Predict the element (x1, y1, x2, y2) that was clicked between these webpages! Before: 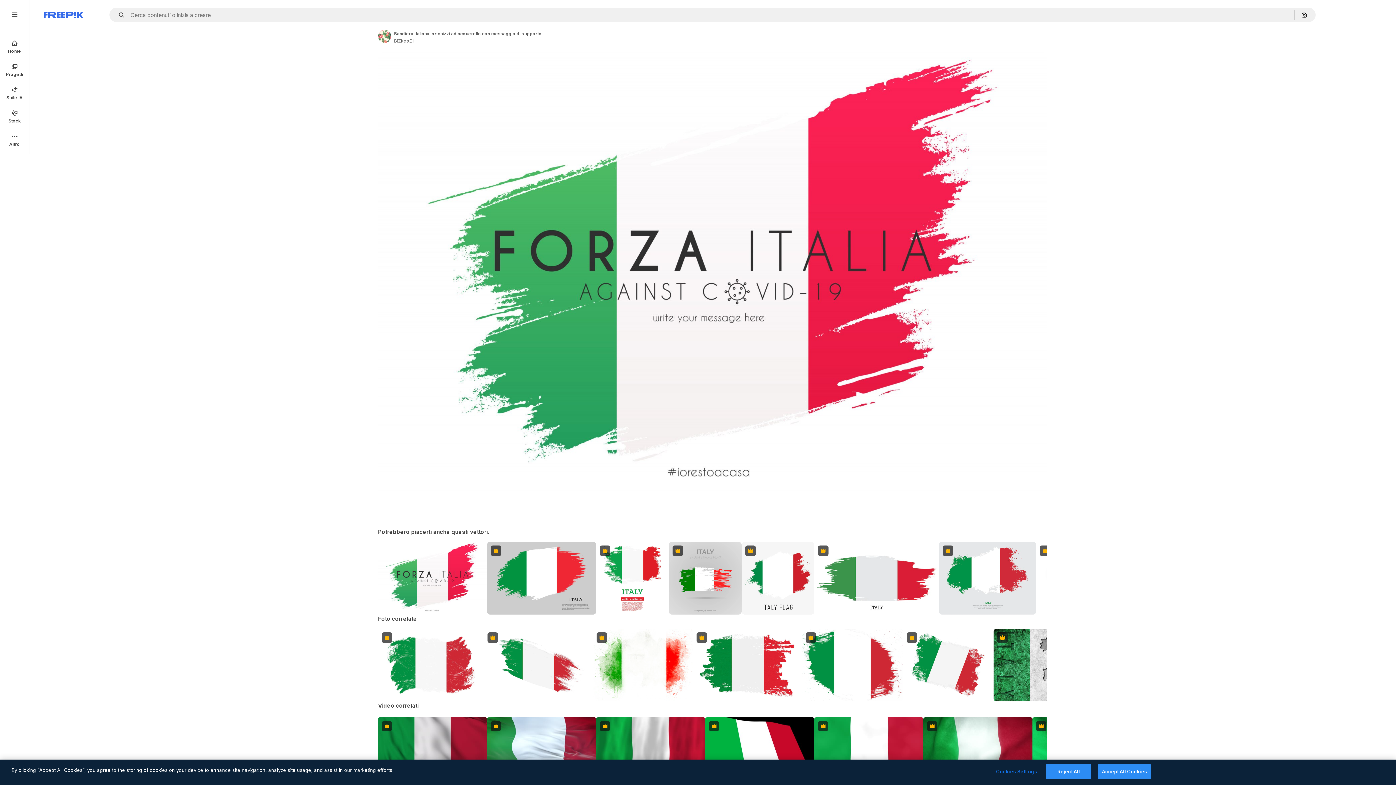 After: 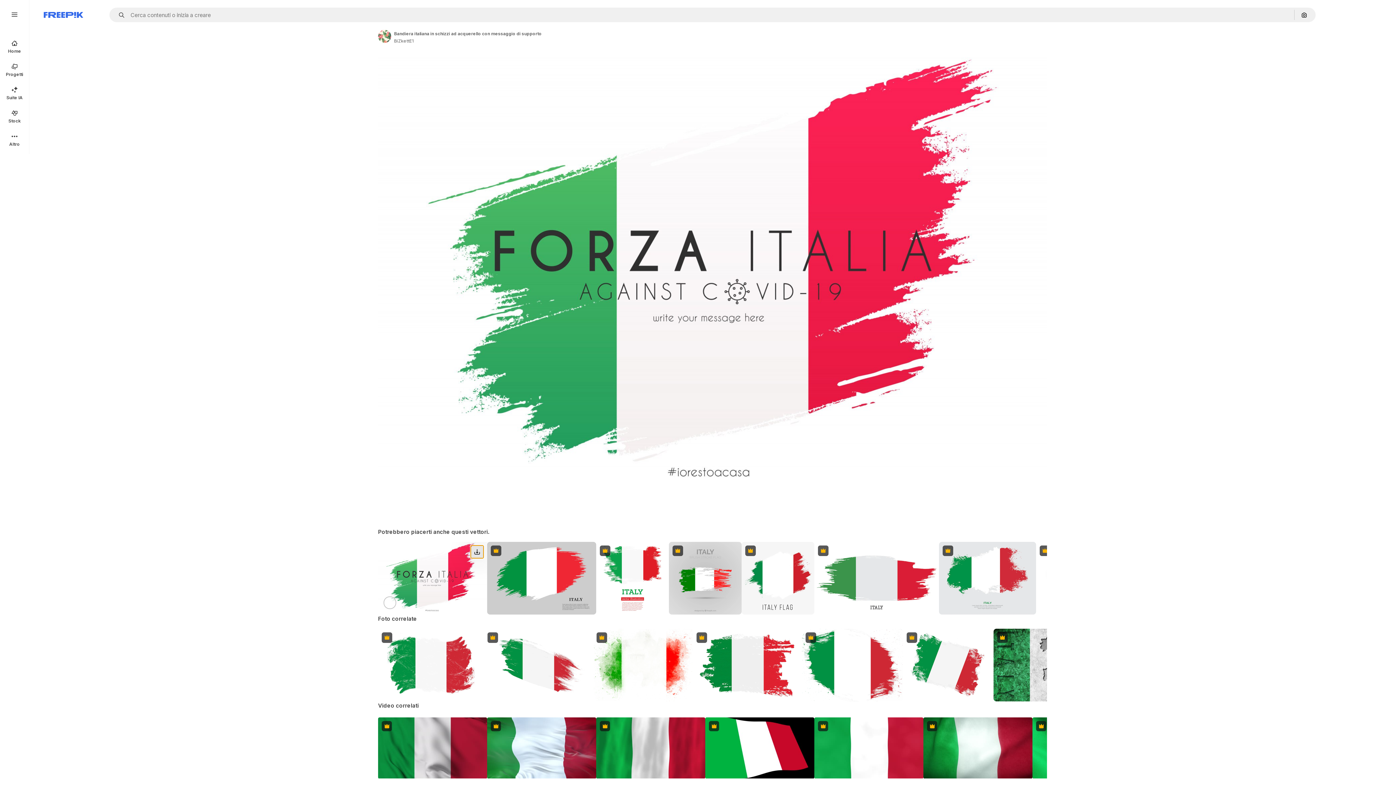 Action: label: Scarica bbox: (470, 545, 483, 558)